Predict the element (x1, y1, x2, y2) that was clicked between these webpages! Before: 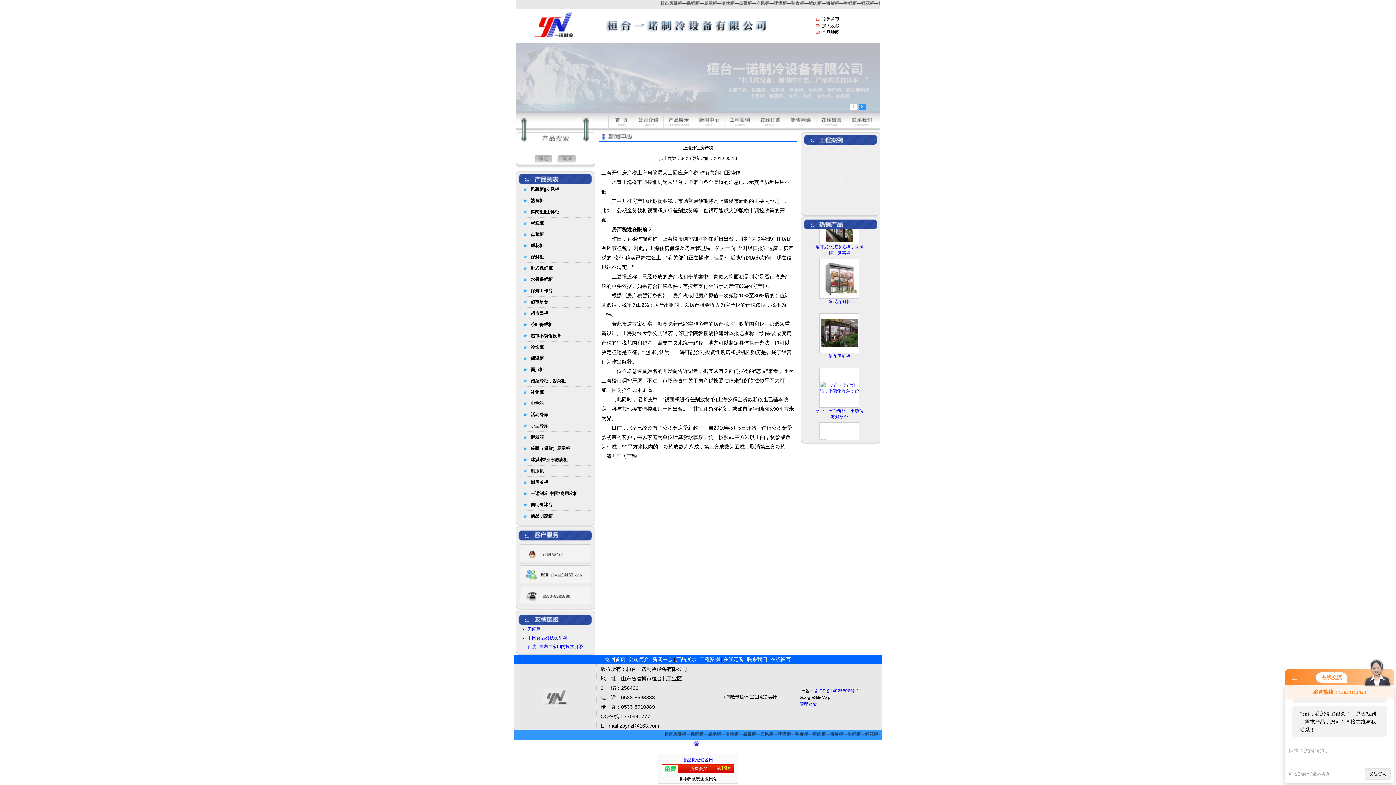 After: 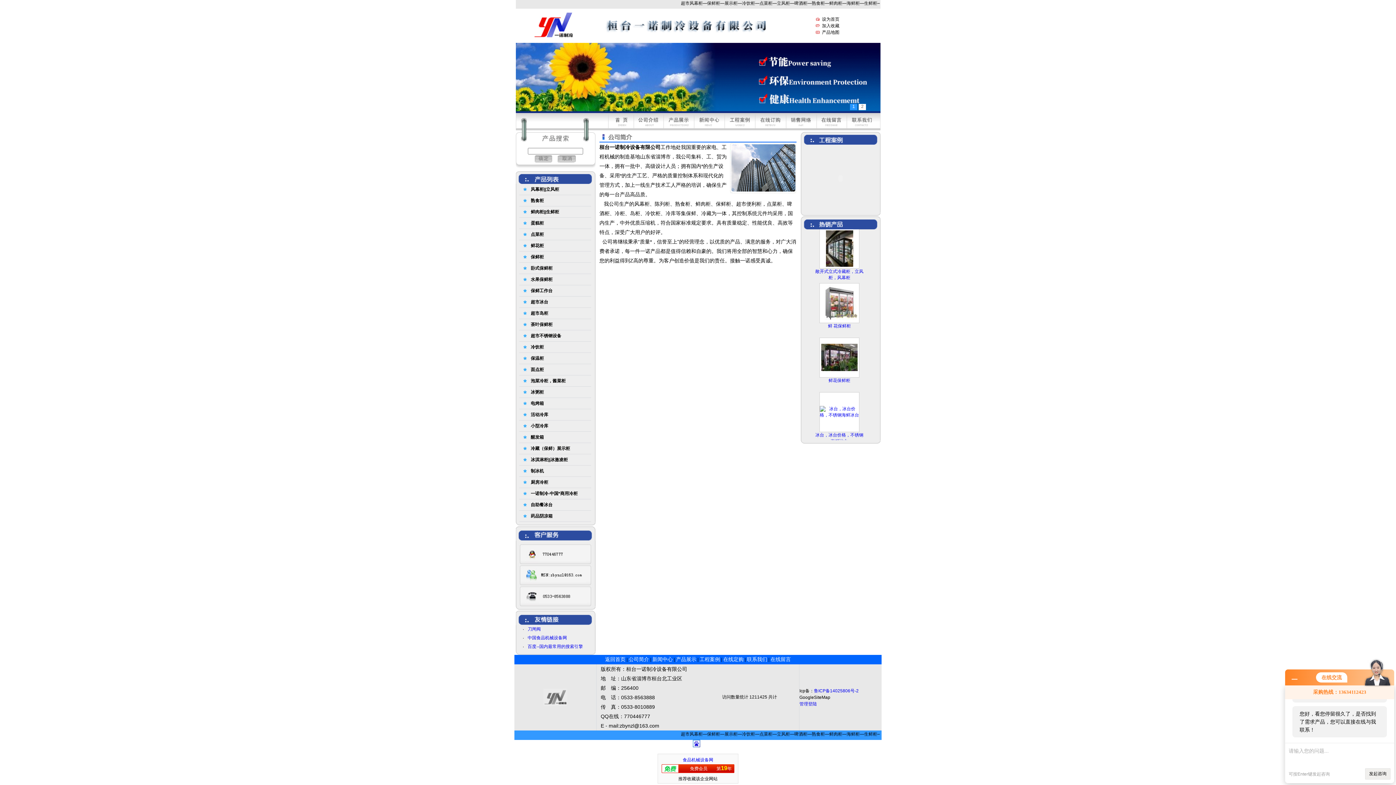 Action: bbox: (634, 128, 663, 133)